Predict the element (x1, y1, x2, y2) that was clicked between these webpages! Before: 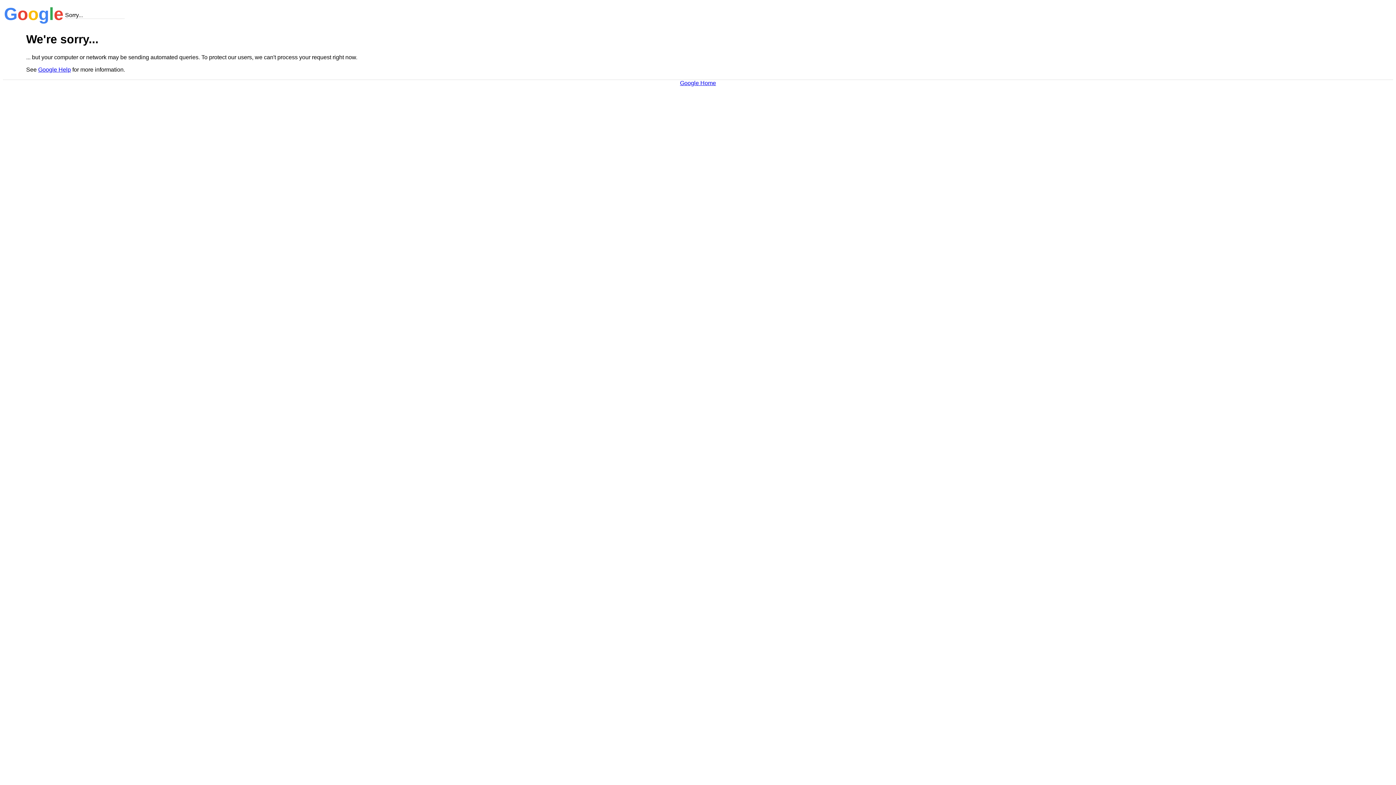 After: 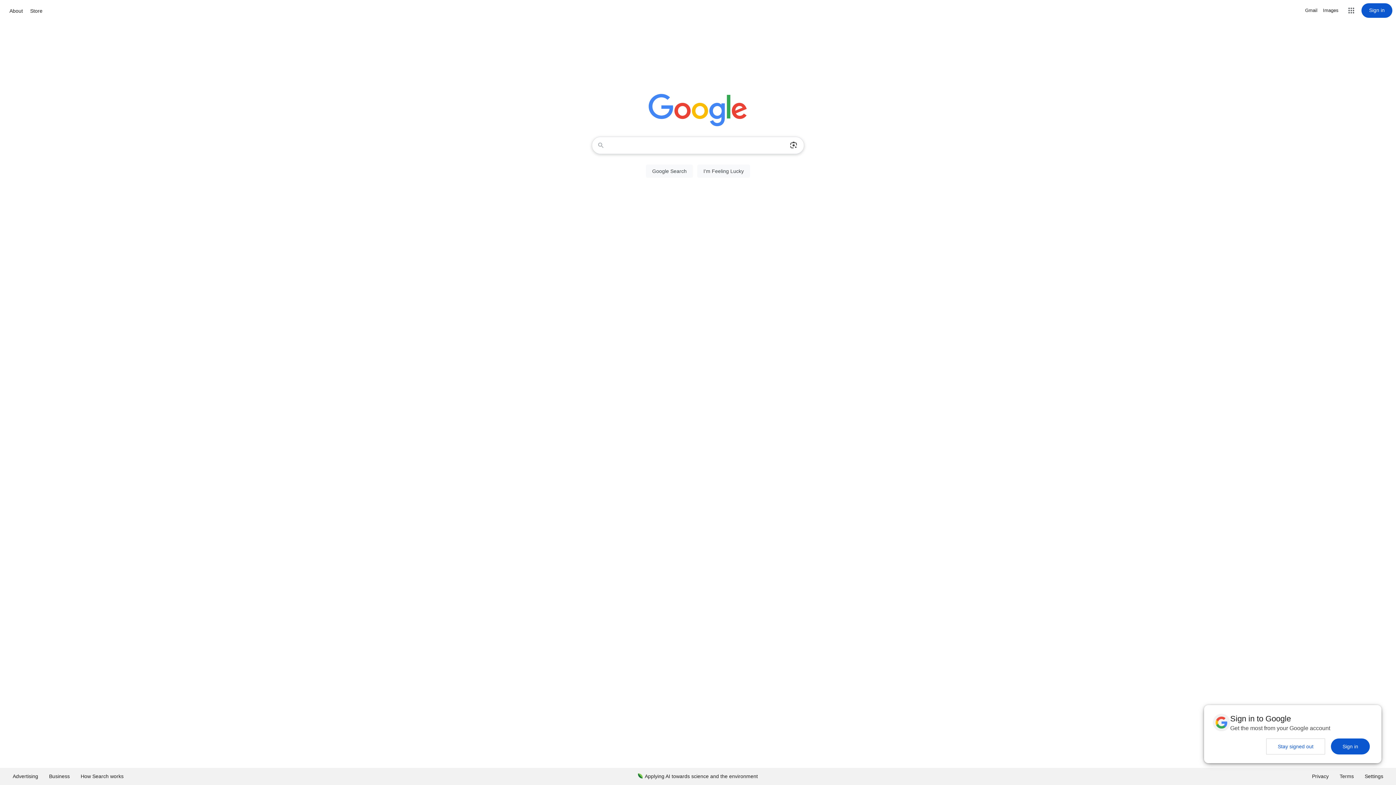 Action: label: Google Home bbox: (680, 79, 716, 86)